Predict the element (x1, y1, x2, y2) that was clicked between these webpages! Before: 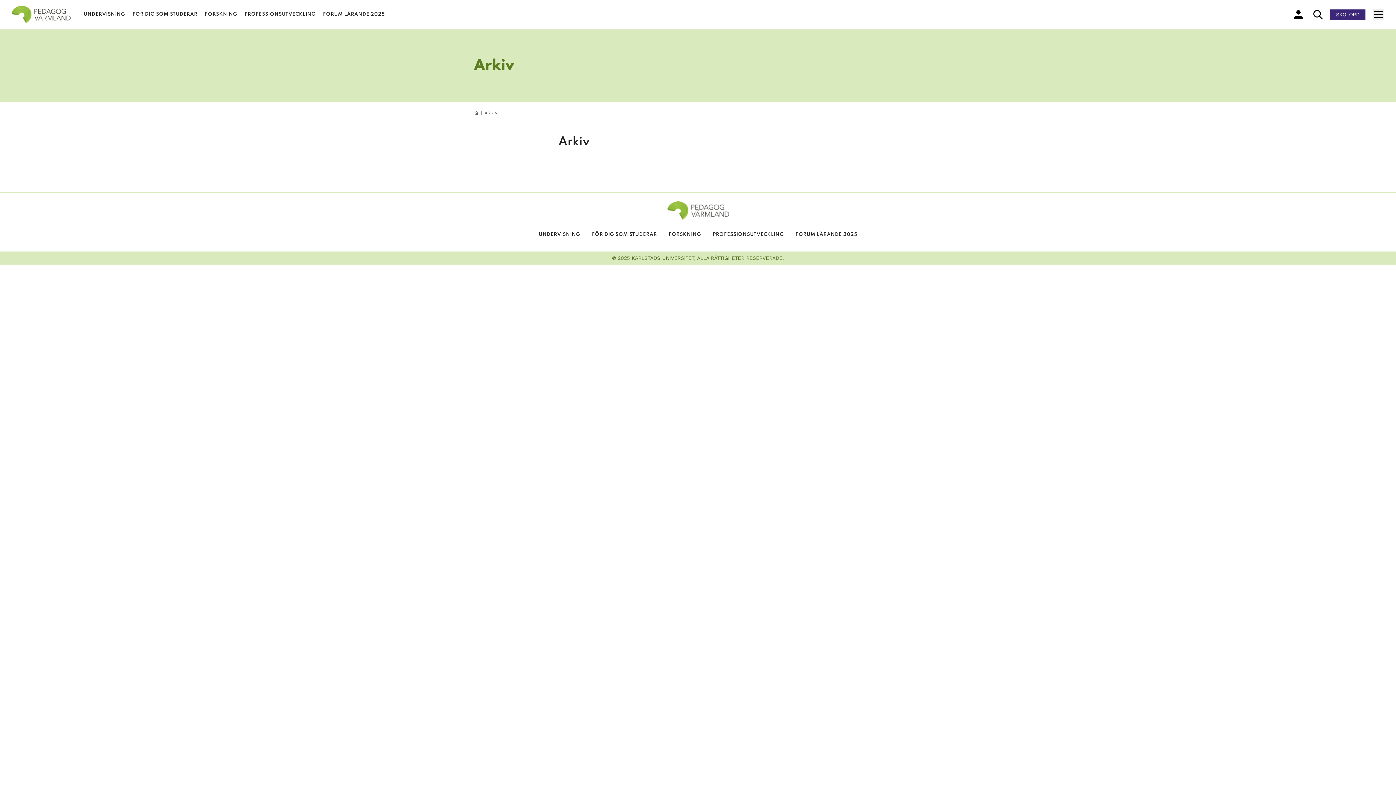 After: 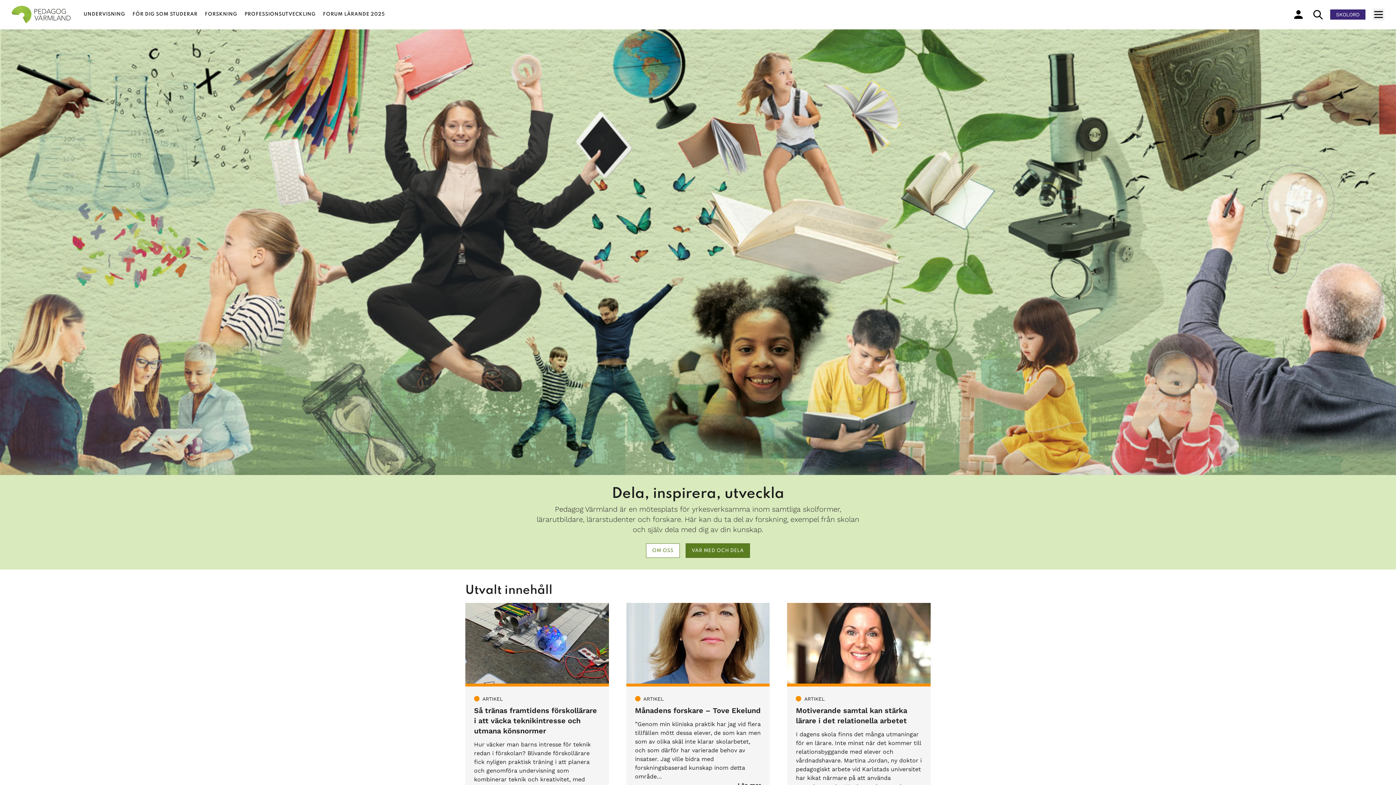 Action: bbox: (8, 0, 70, 29)